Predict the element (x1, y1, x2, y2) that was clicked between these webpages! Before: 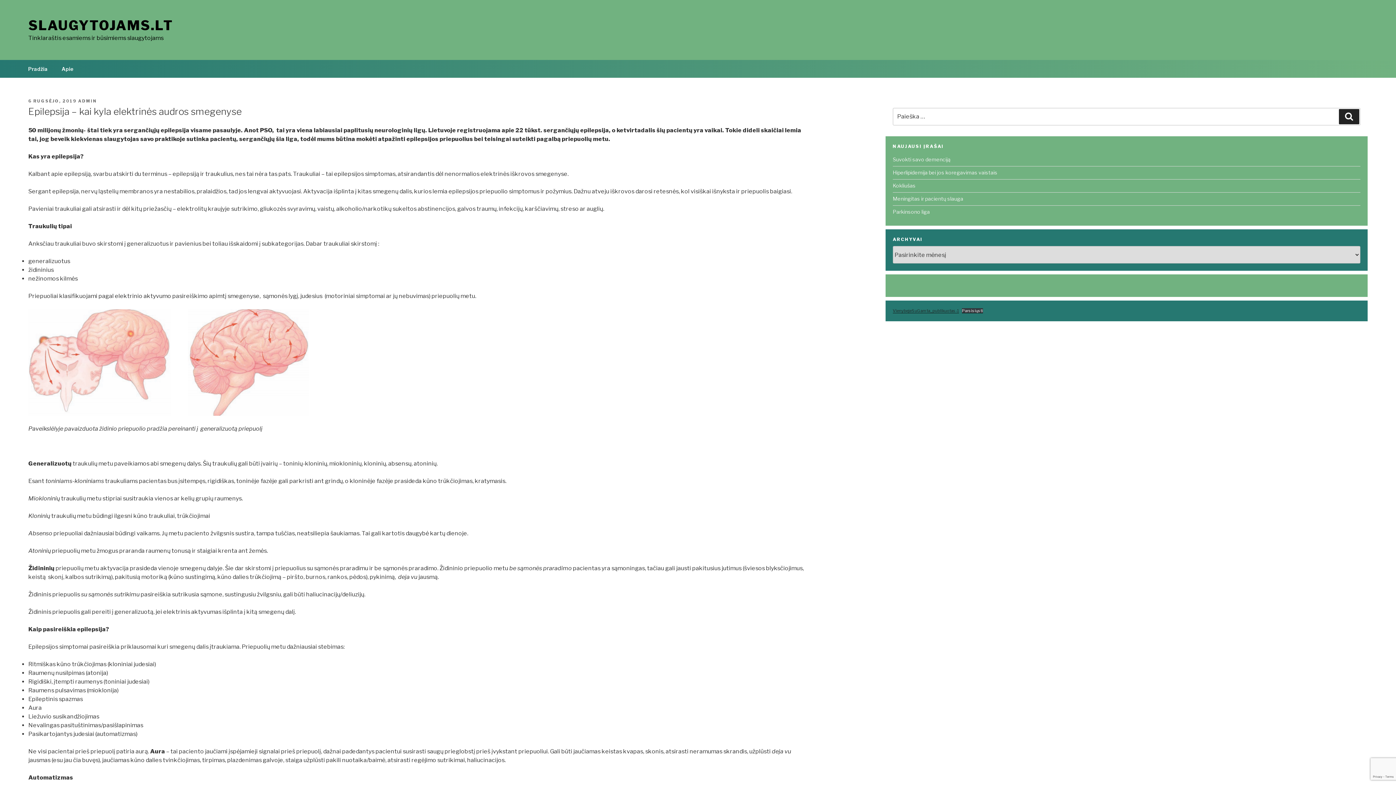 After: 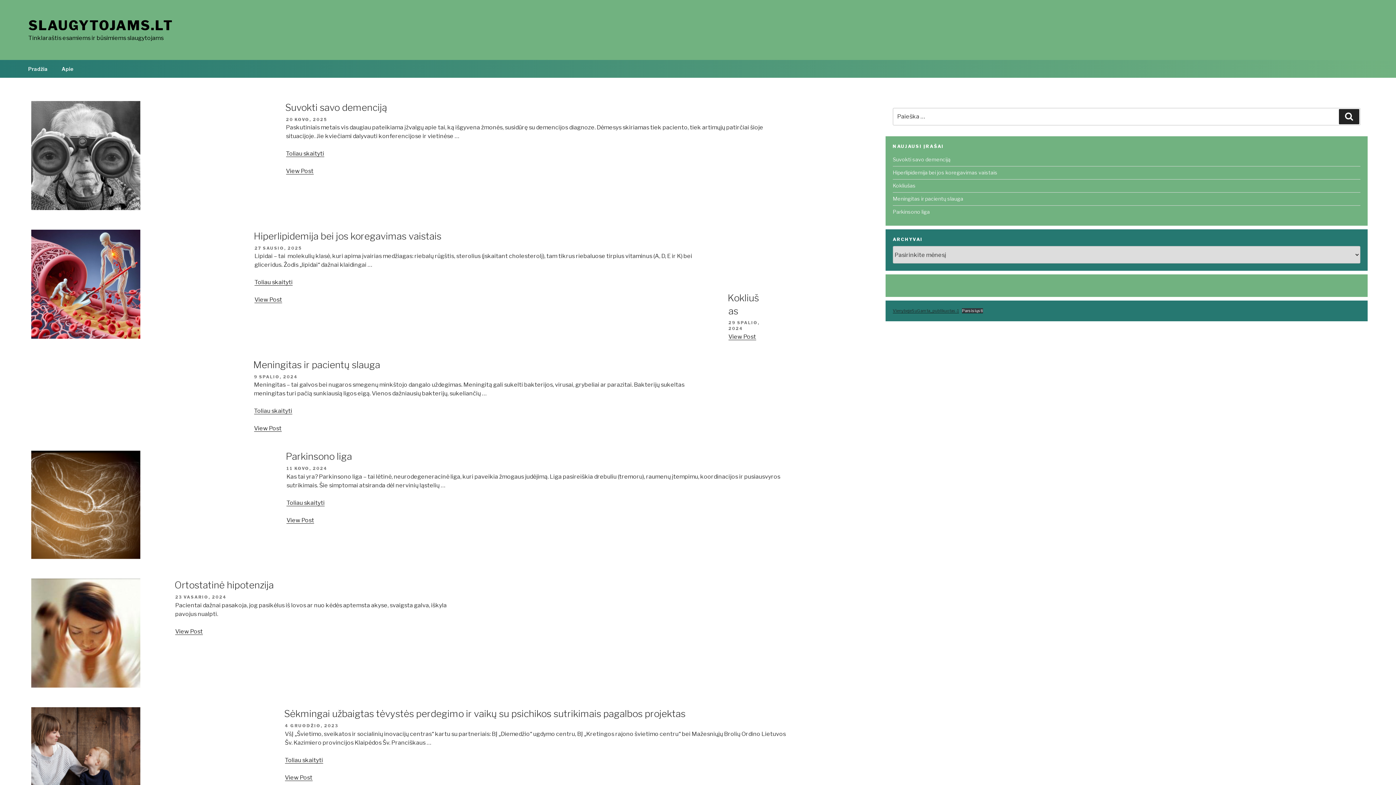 Action: bbox: (28, 17, 173, 33) label: SLAUGYTOJAMS.LT